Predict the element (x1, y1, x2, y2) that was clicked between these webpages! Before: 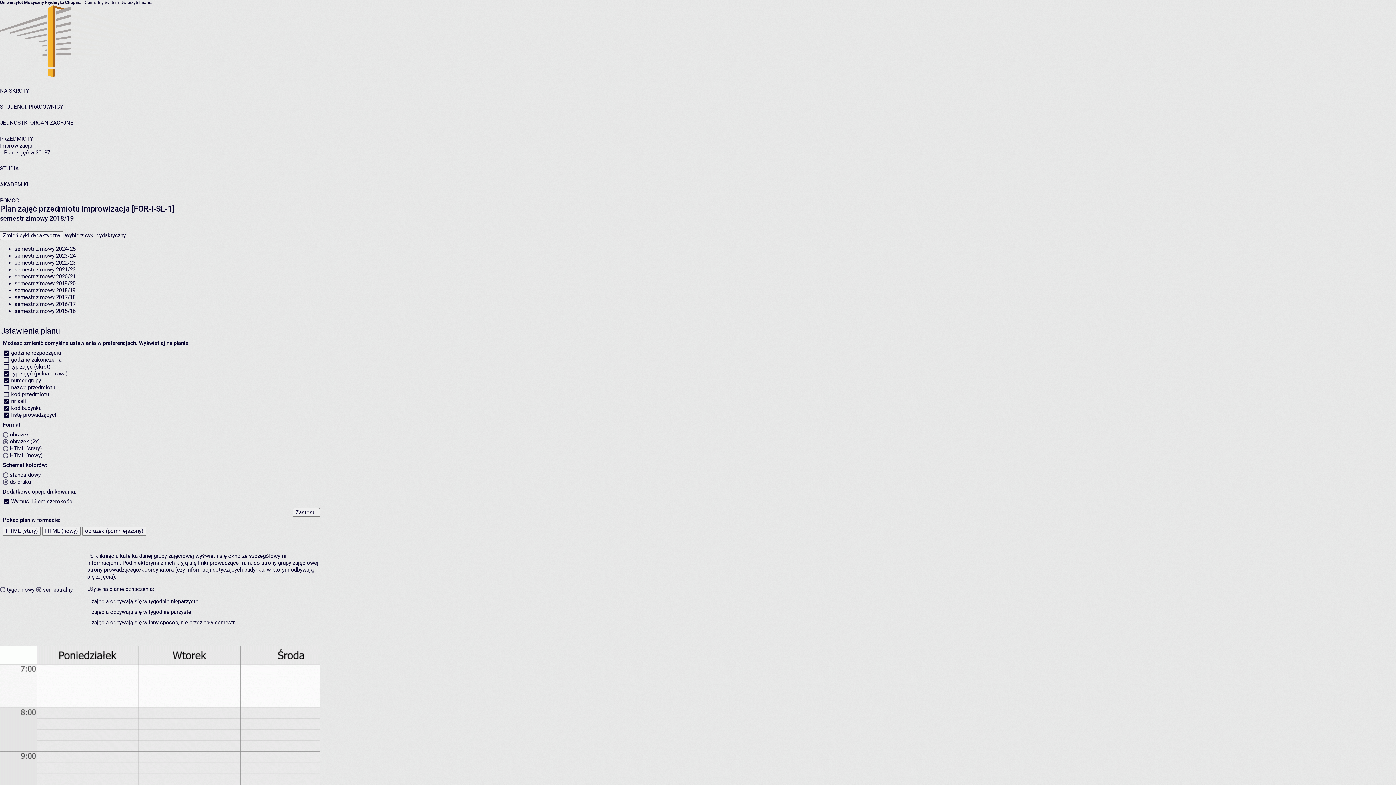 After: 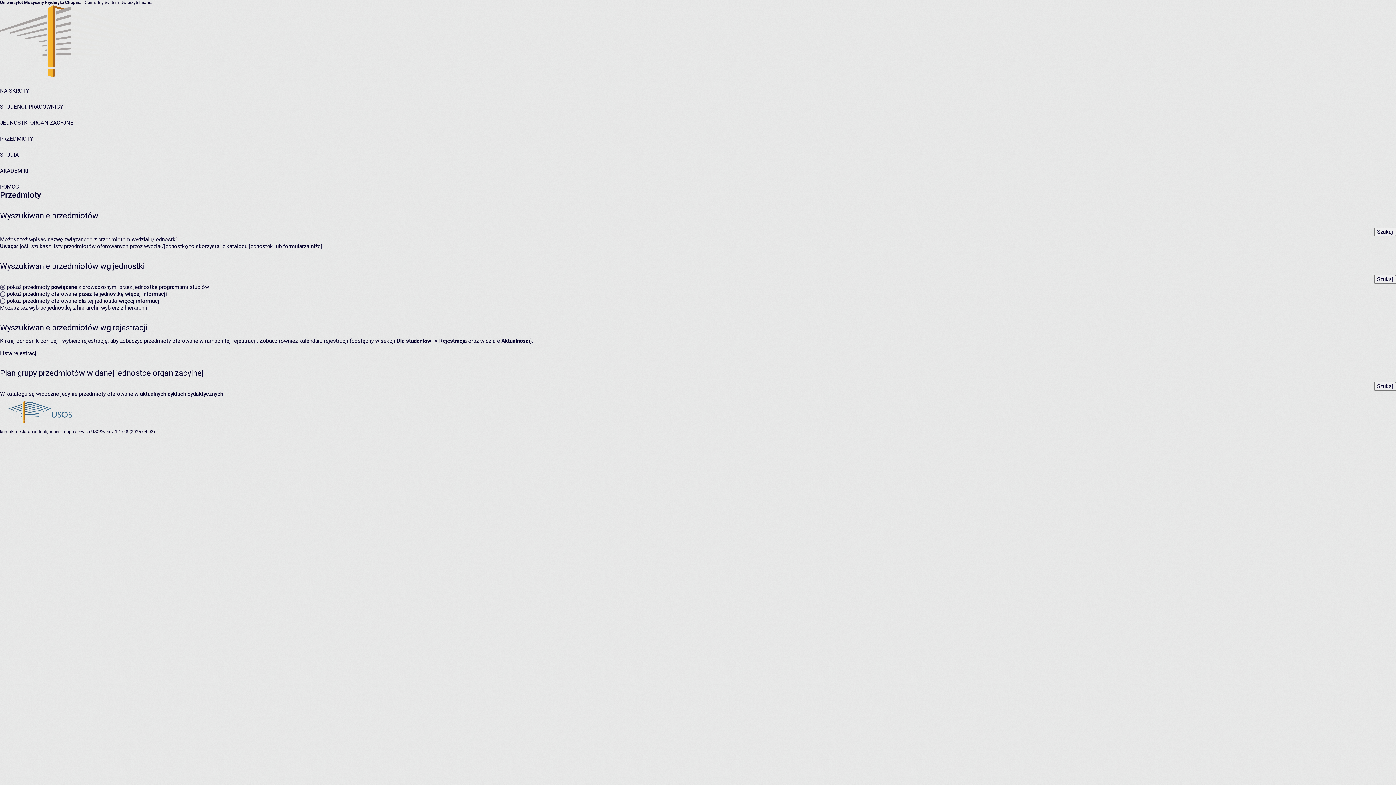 Action: label: PRZEDMIOTY bbox: (0, 135, 33, 142)